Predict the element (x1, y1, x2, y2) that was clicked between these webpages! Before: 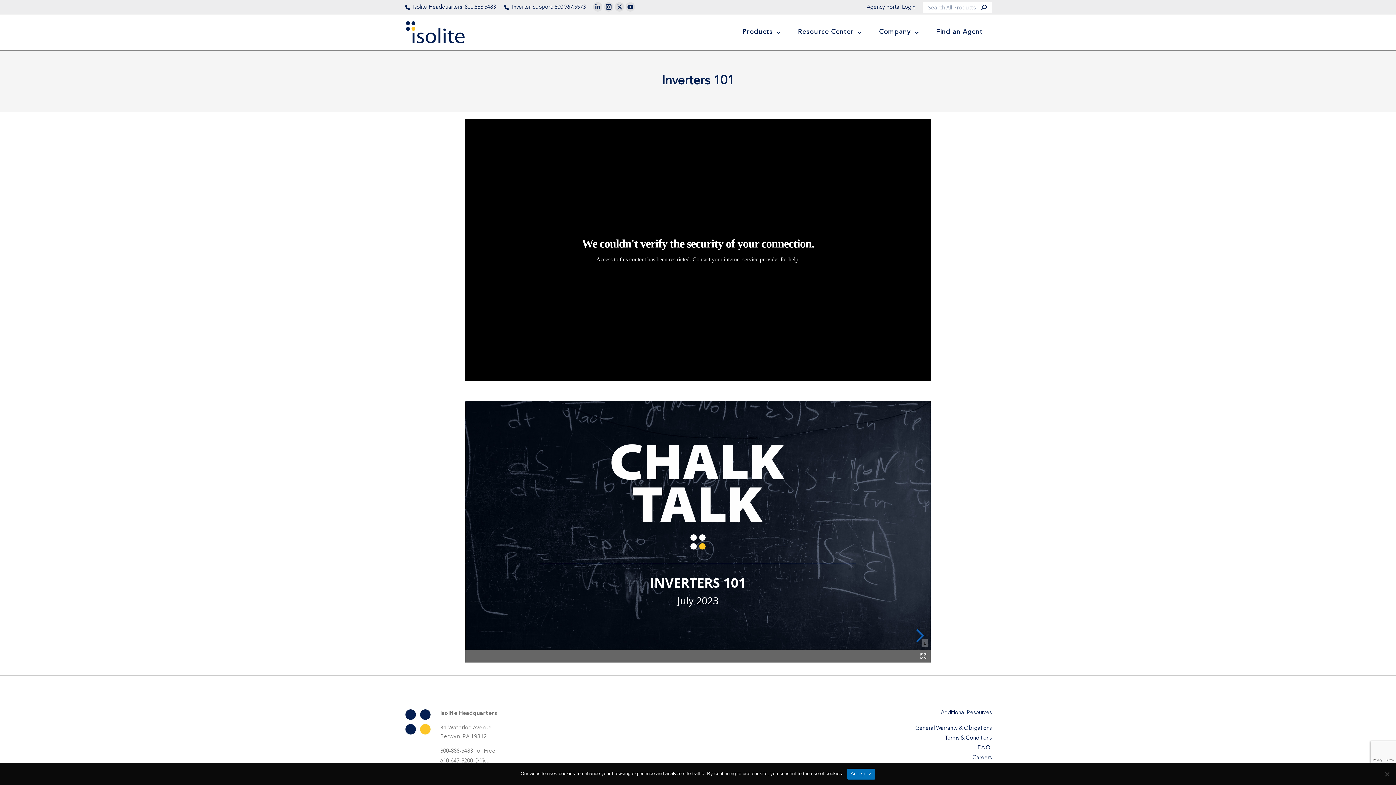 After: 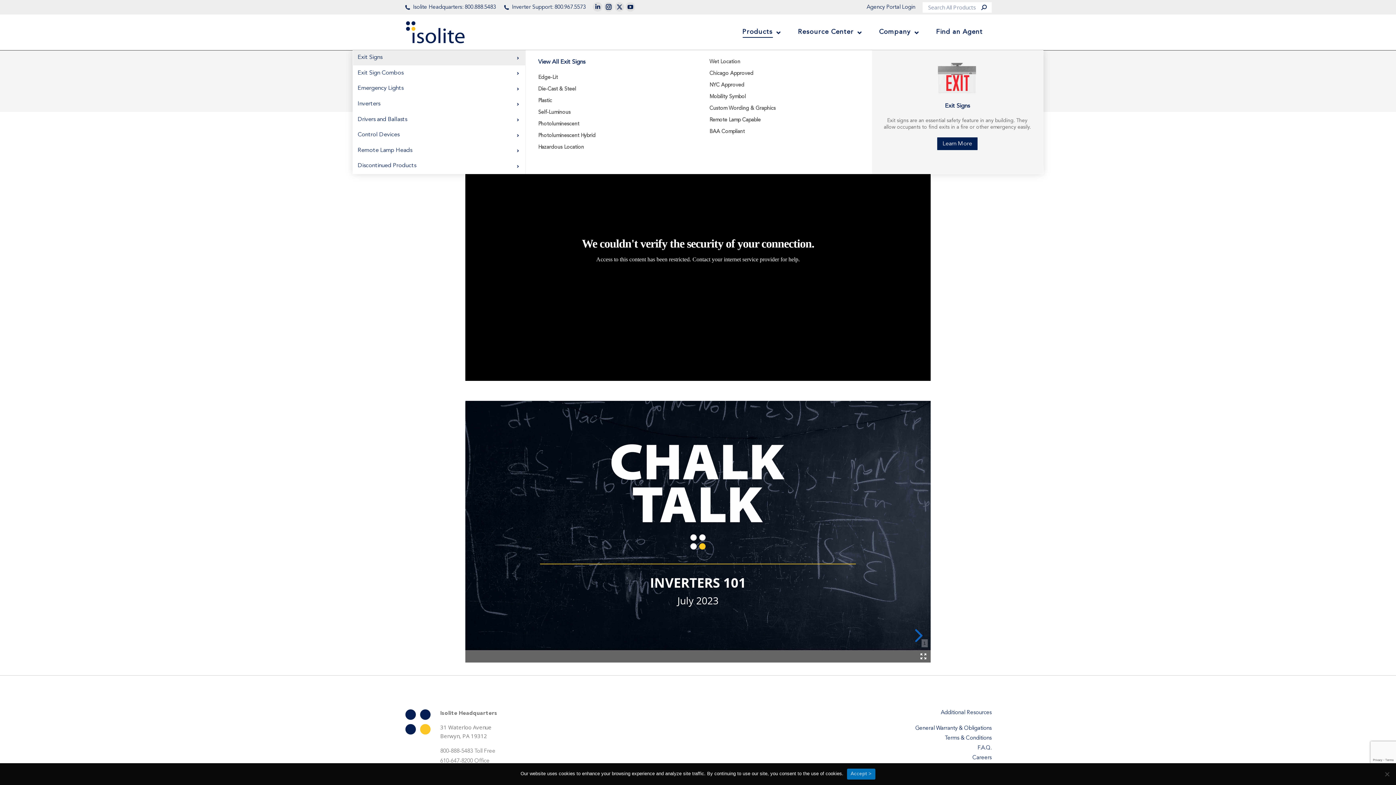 Action: bbox: (740, 26, 781, 39) label: Products